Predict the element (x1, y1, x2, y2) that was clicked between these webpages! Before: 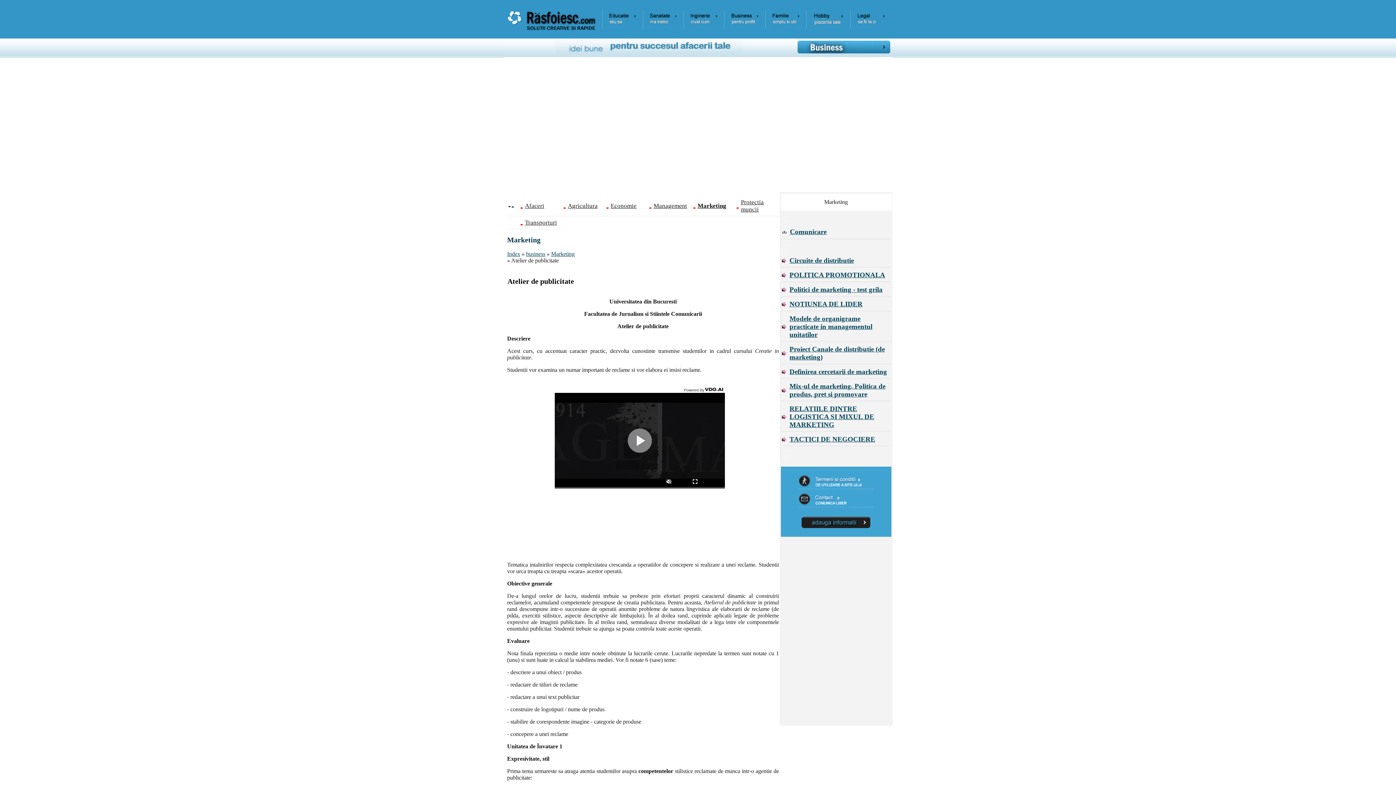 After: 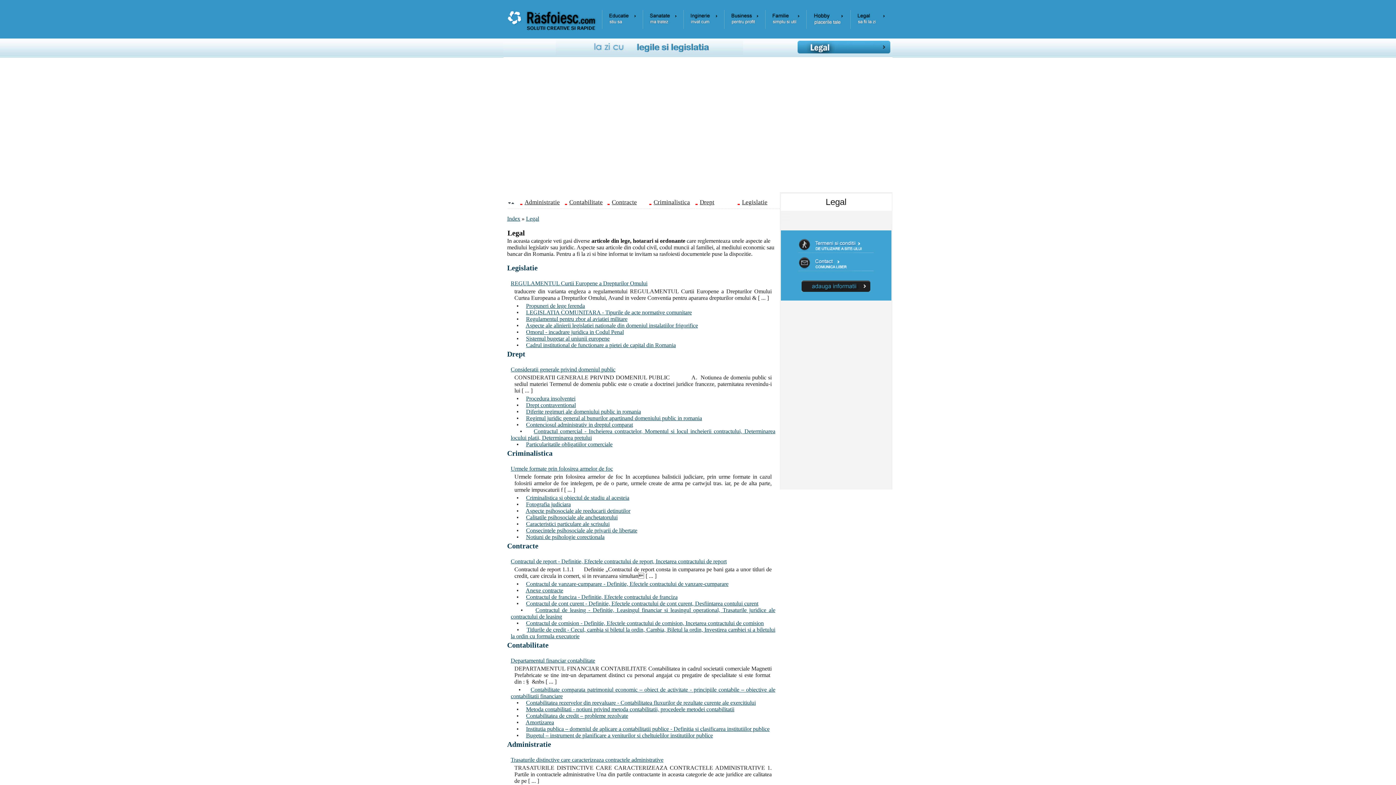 Action: bbox: (851, 21, 891, 27)